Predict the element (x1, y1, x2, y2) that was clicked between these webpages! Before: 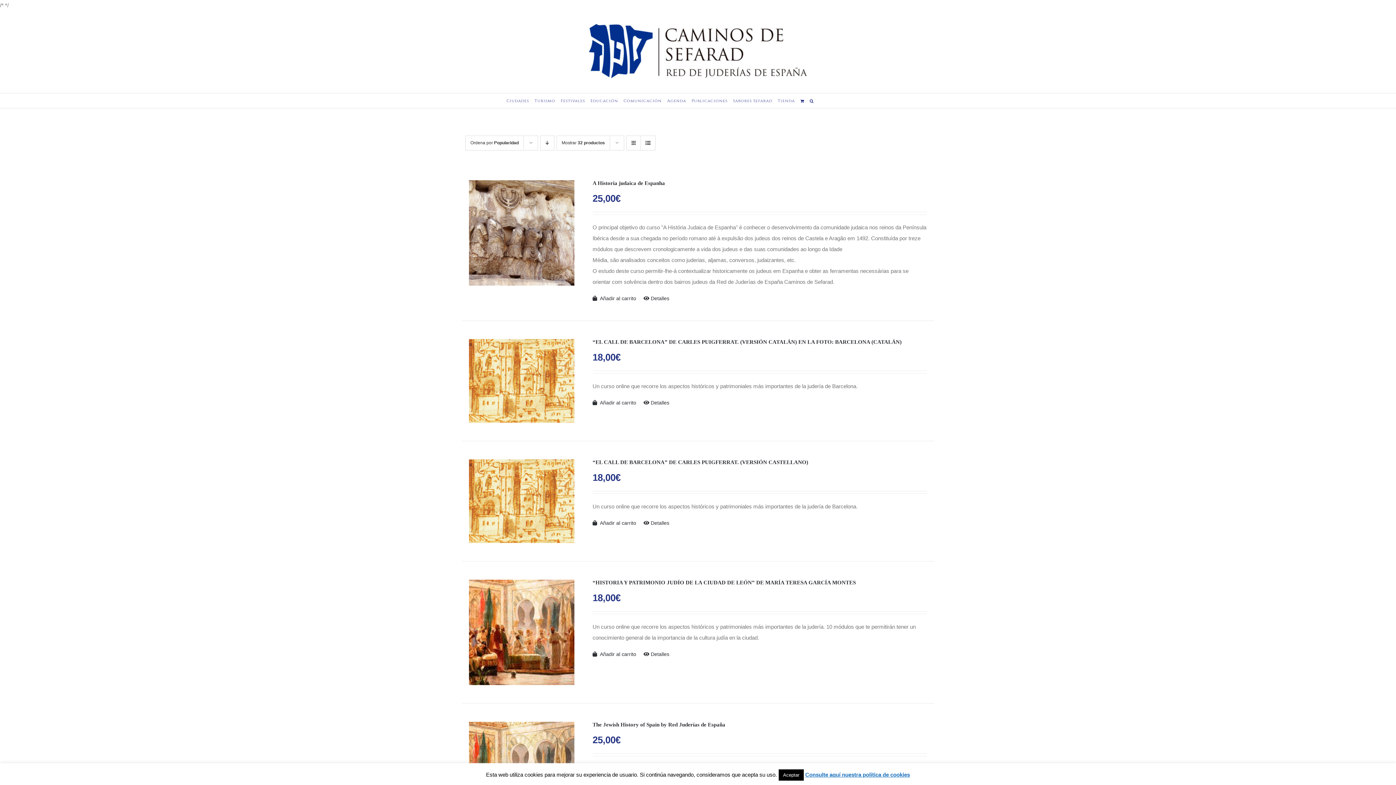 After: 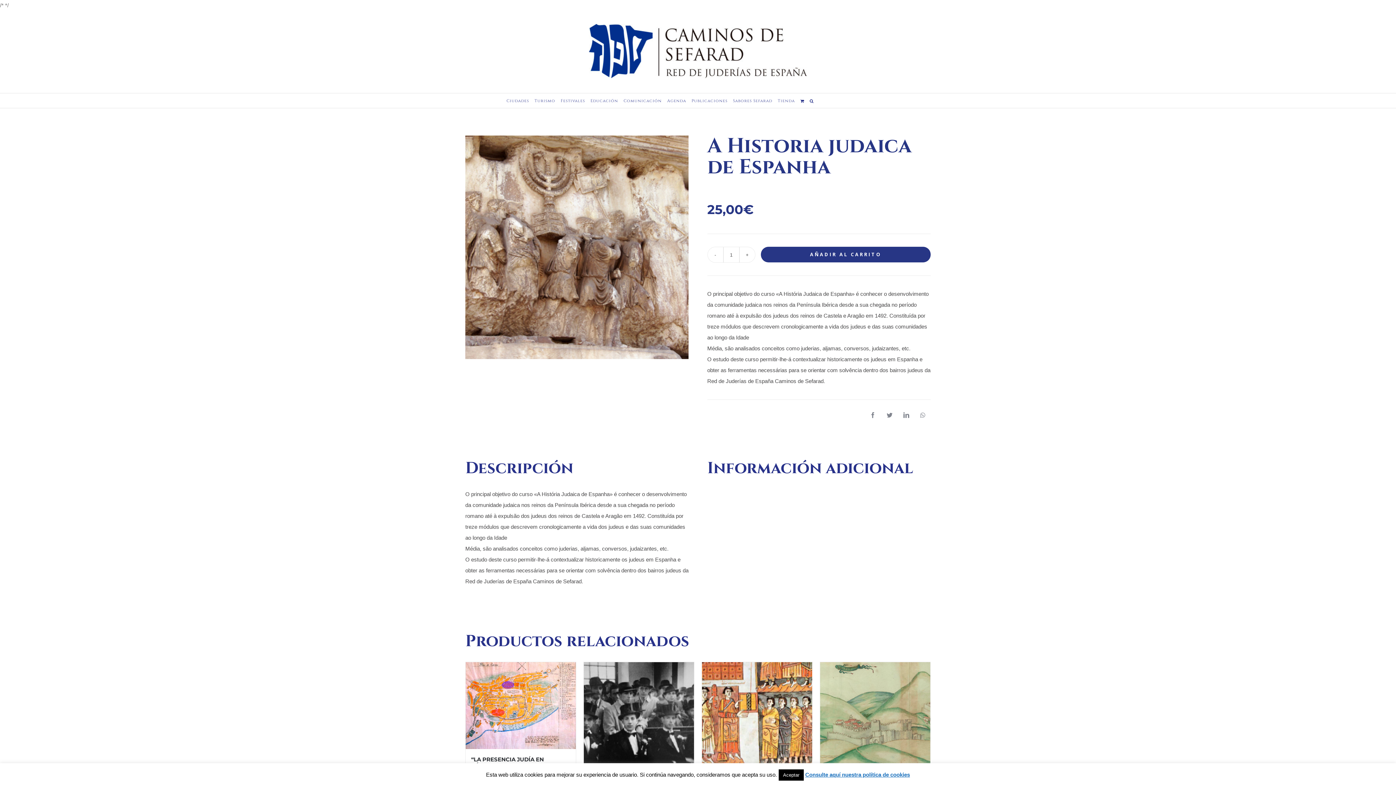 Action: bbox: (592, 180, 665, 186) label: A Historia judaica de Espanha